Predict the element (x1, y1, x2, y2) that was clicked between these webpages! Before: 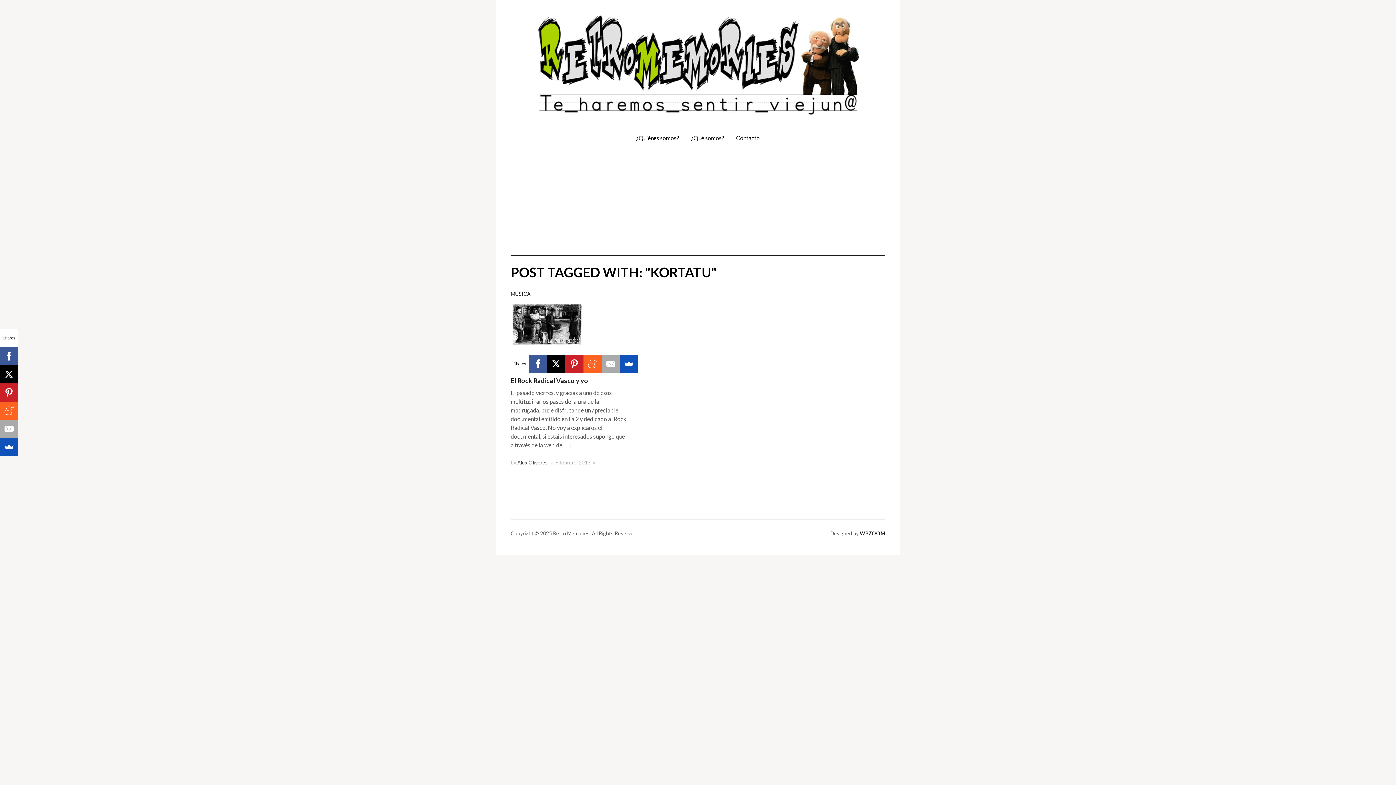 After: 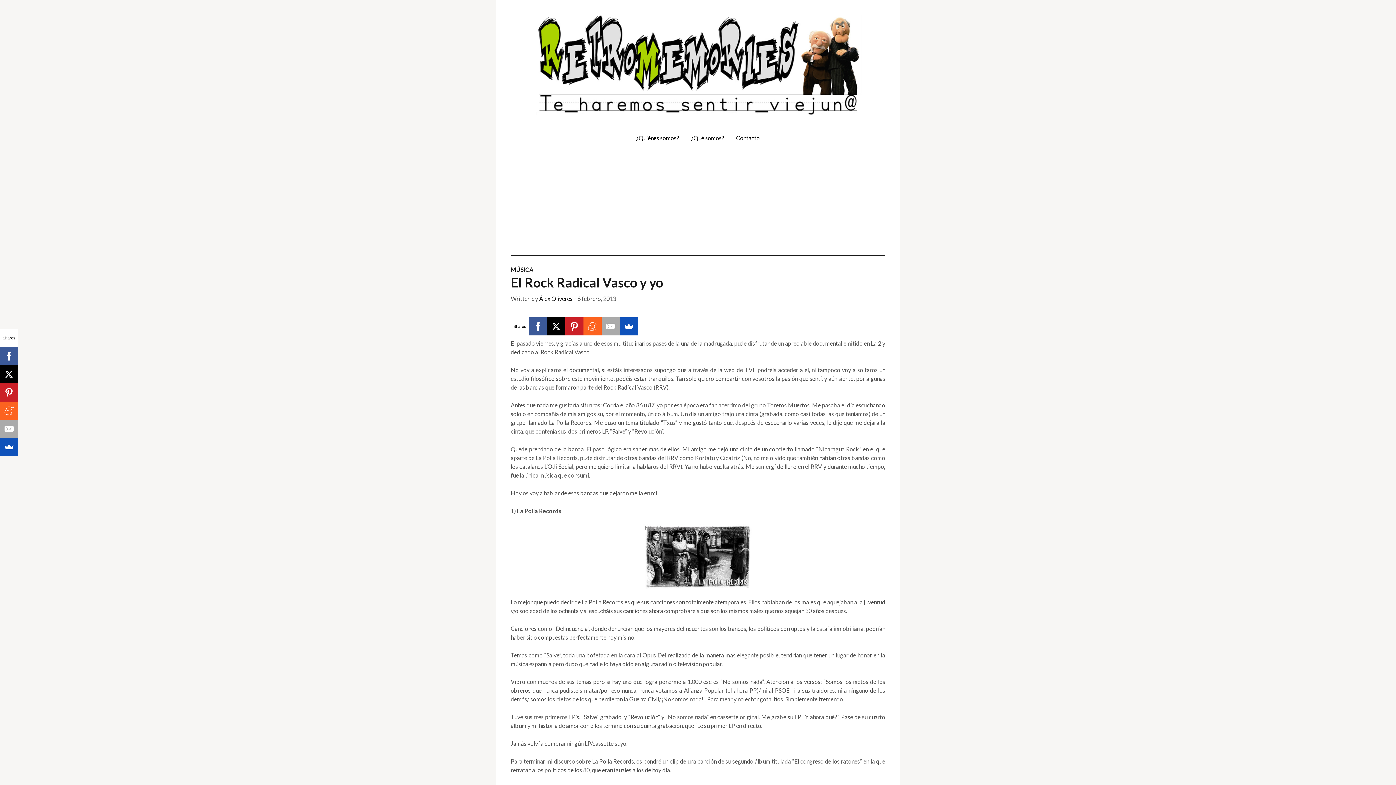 Action: bbox: (510, 320, 583, 326)